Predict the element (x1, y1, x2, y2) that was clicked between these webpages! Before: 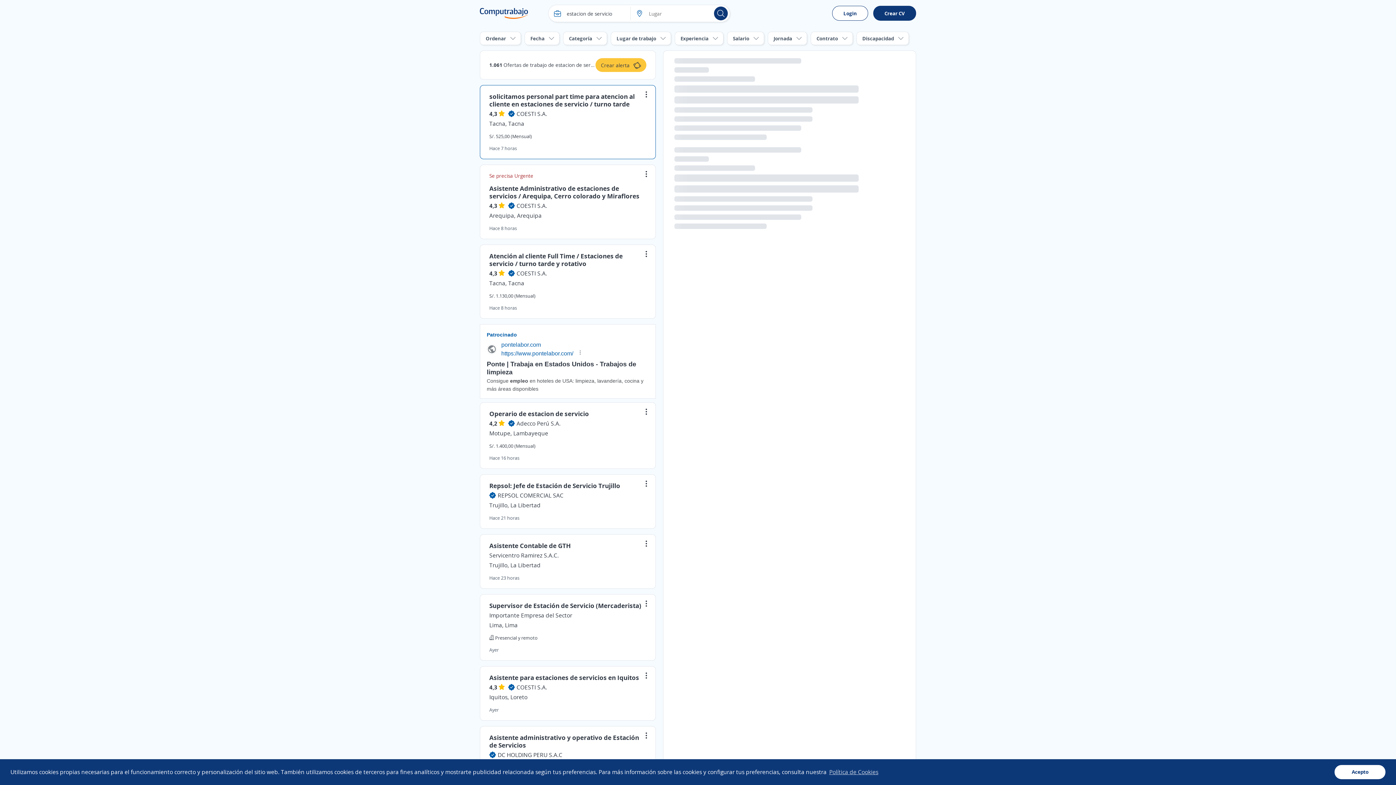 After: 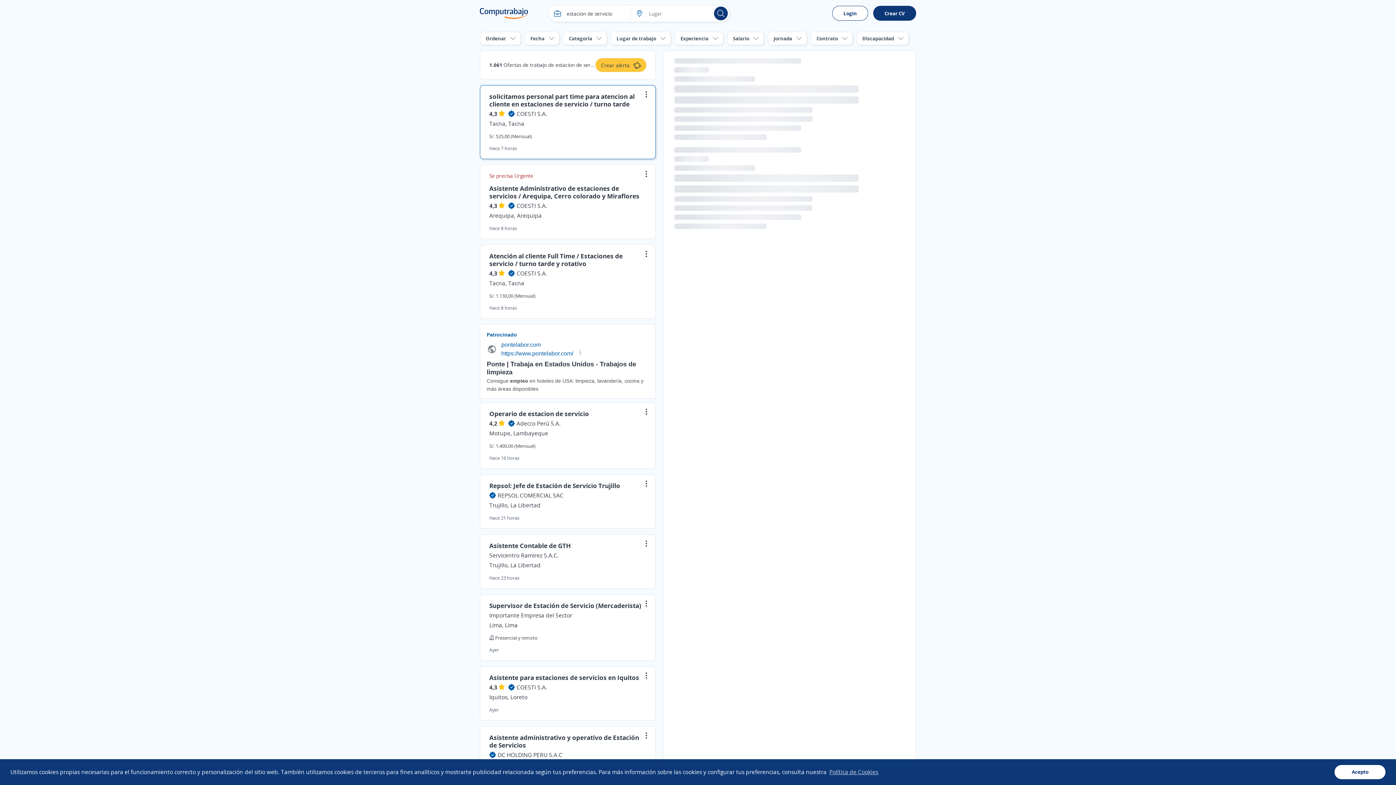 Action: bbox: (516, 109, 547, 117) label: COESTI S.A.